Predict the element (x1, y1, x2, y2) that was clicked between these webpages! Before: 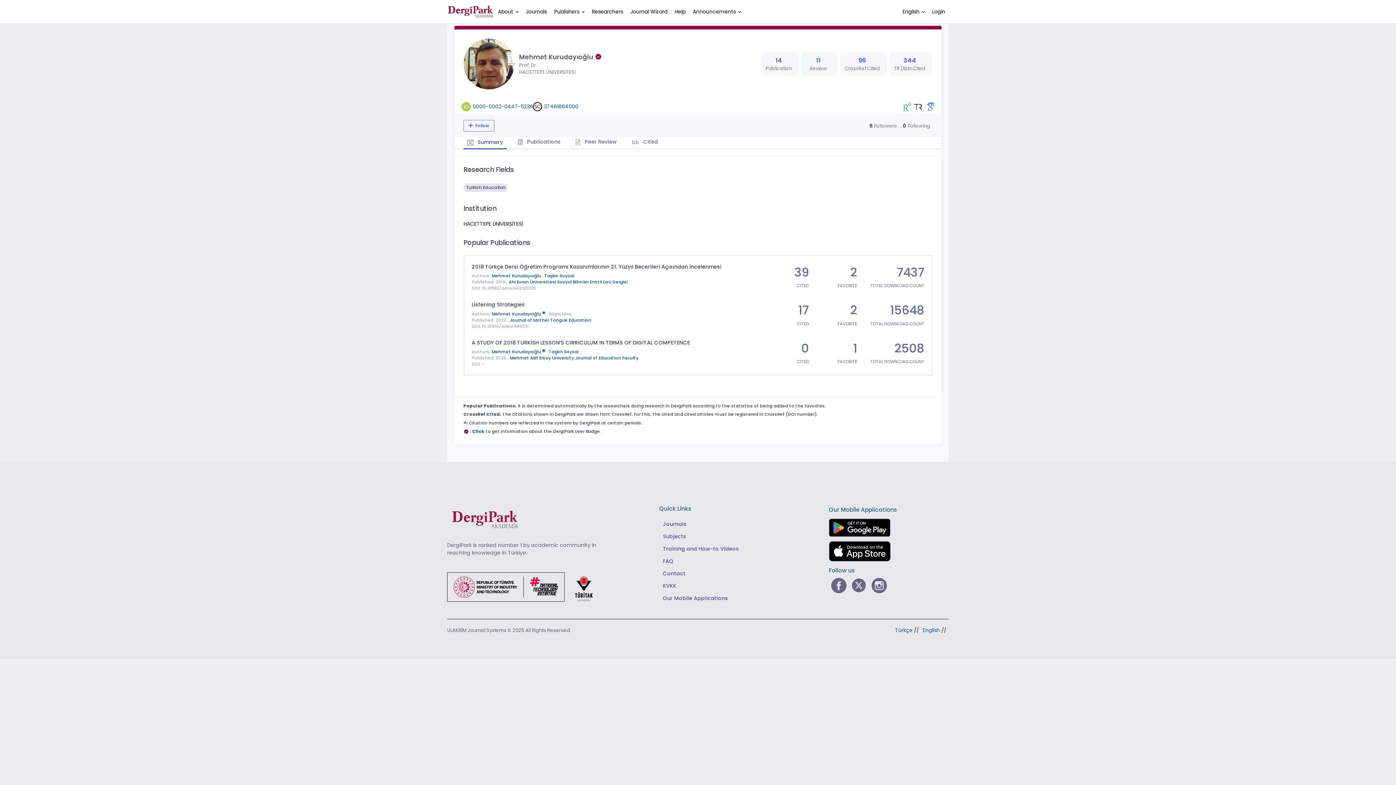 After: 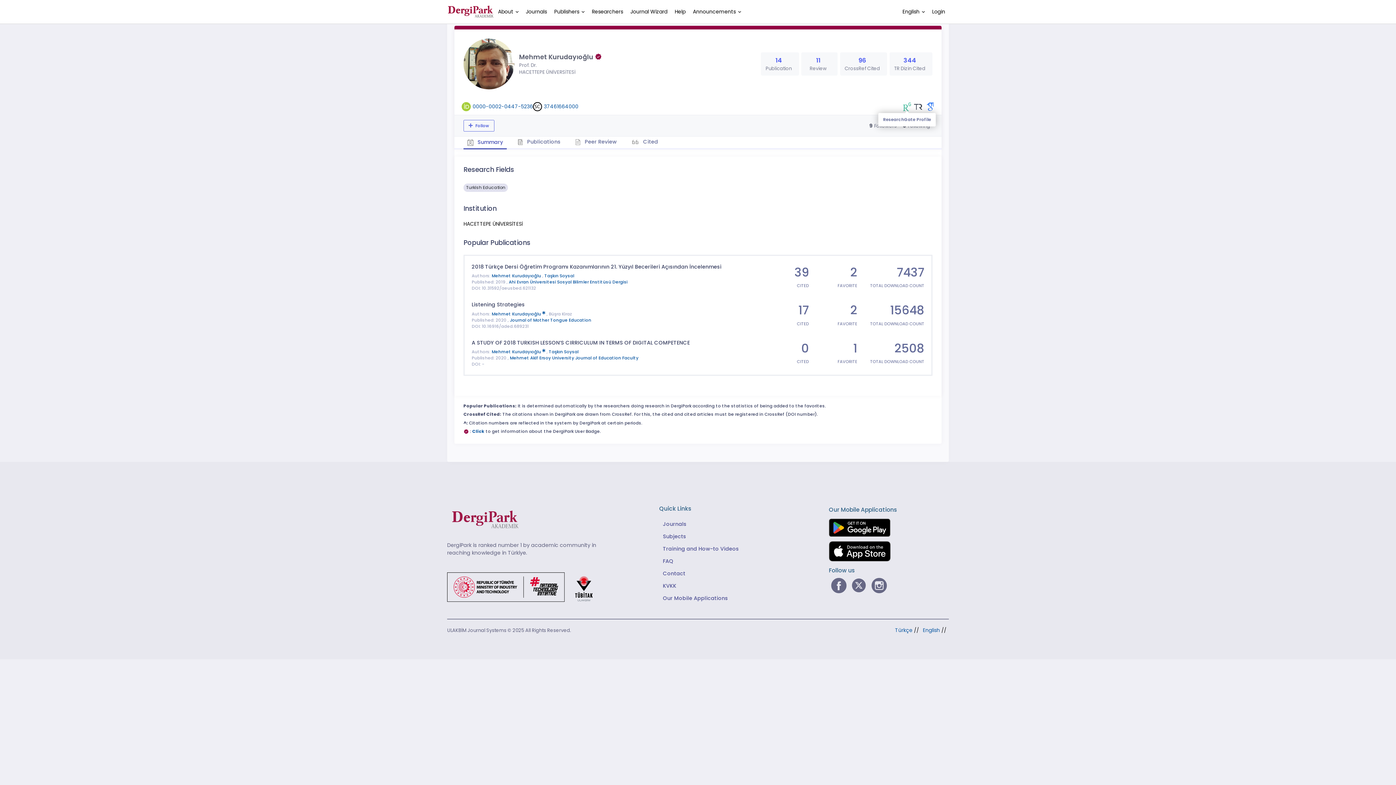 Action: bbox: (903, 102, 911, 111)